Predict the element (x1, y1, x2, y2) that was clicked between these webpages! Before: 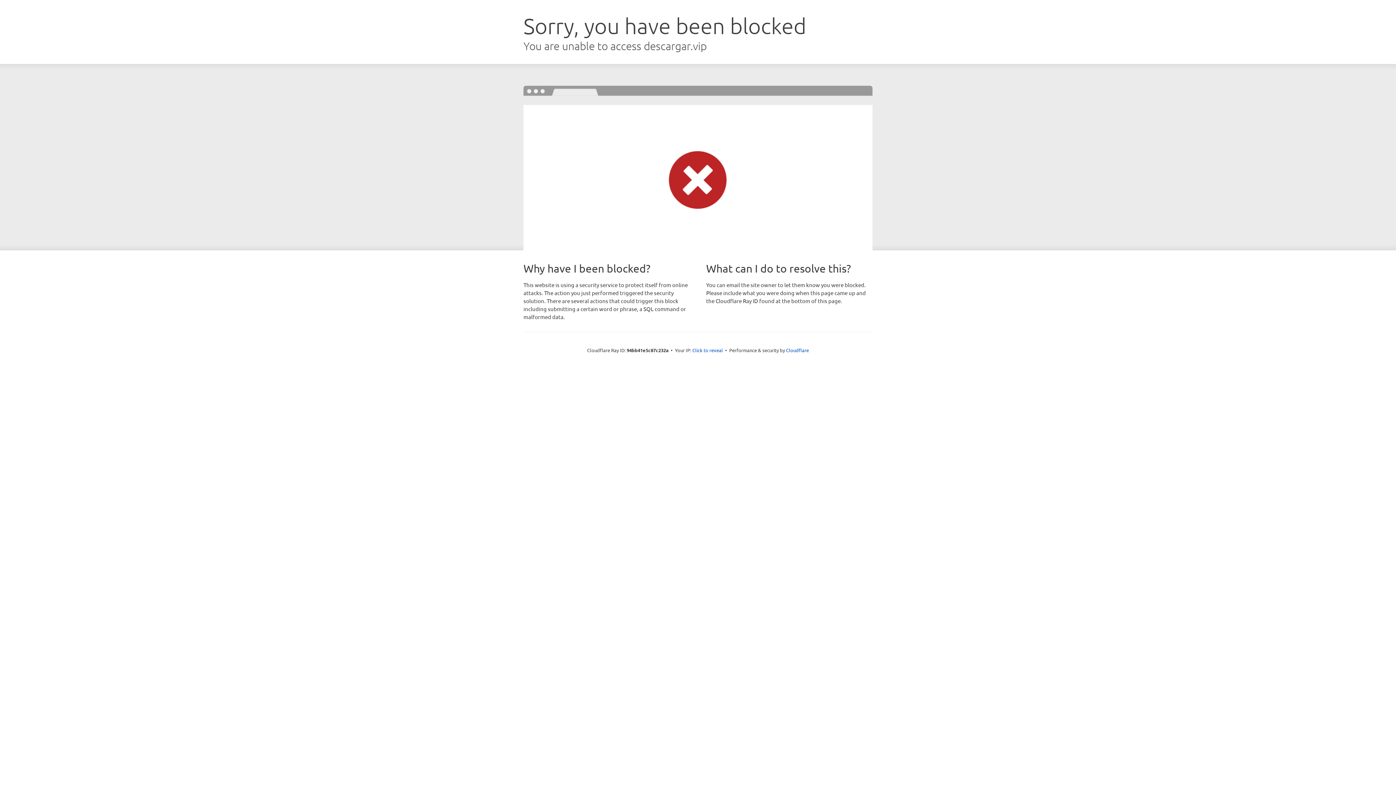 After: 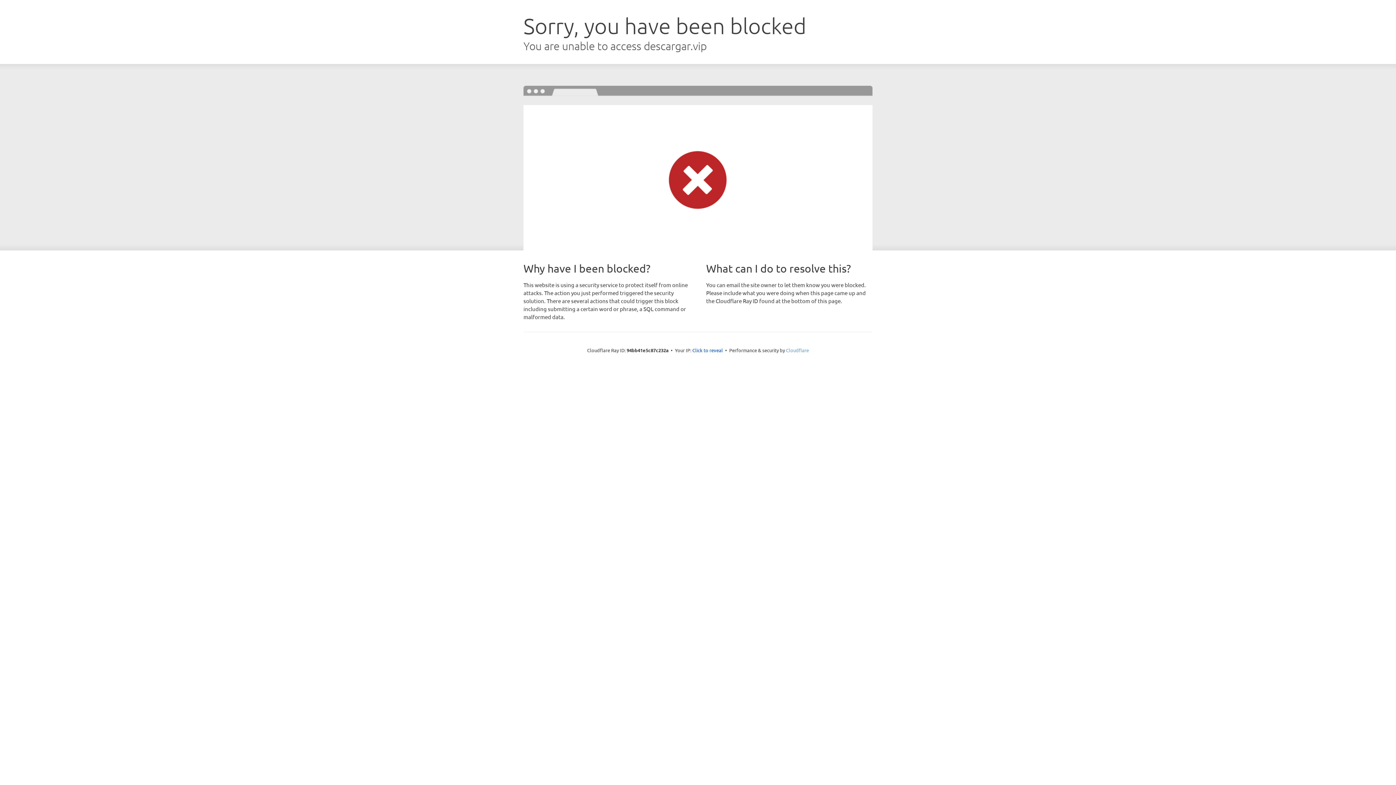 Action: label: Cloudflare bbox: (786, 347, 809, 353)